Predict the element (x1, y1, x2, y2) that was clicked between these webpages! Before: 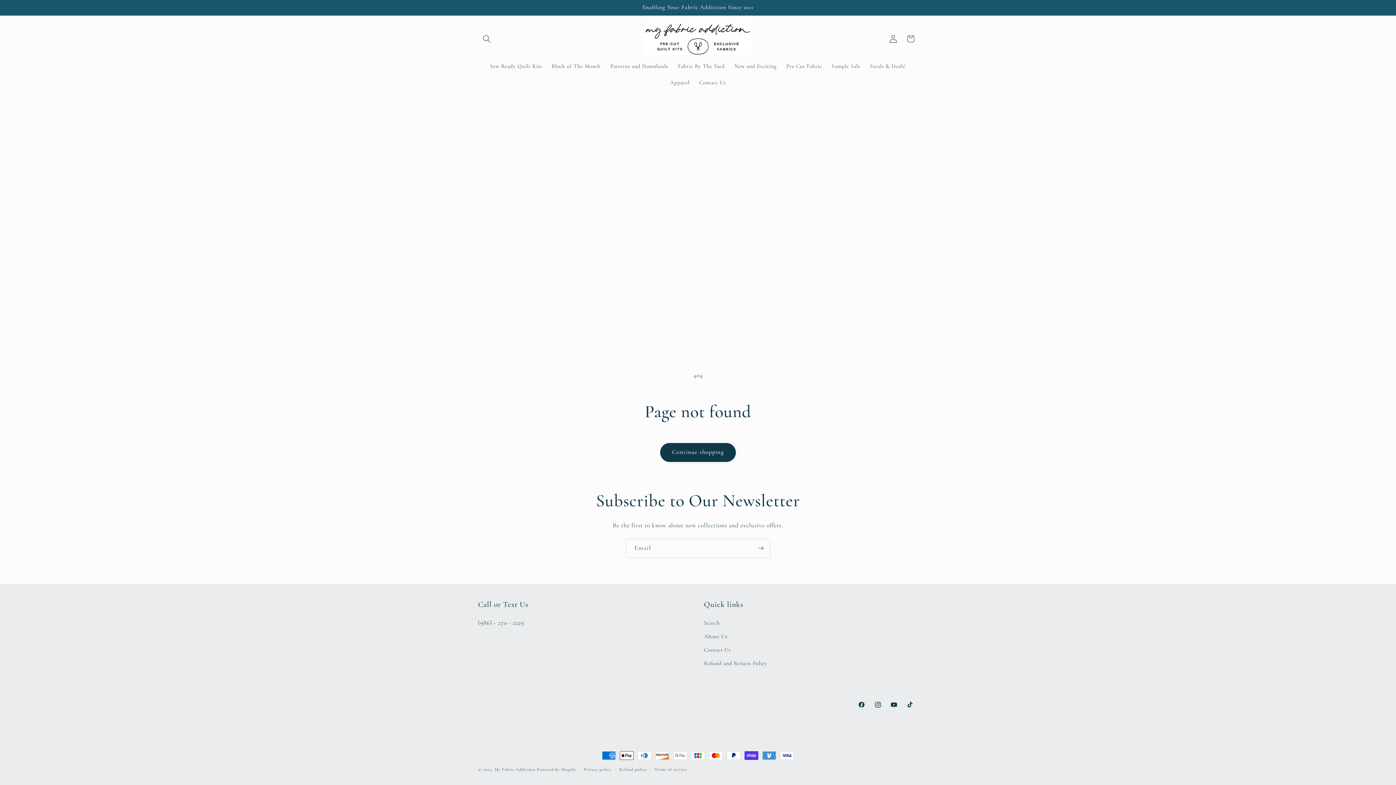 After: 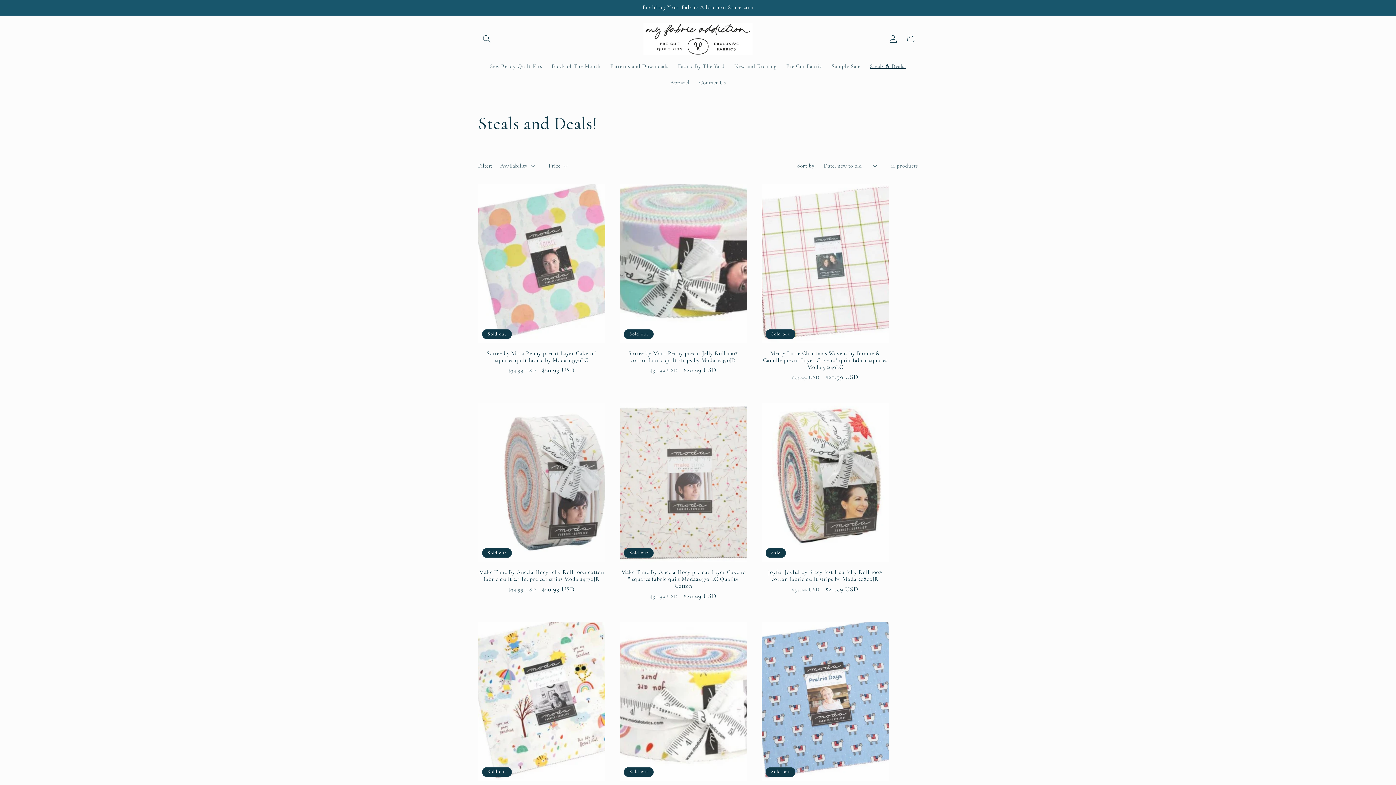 Action: bbox: (865, 57, 911, 74) label: Steals & Deals!